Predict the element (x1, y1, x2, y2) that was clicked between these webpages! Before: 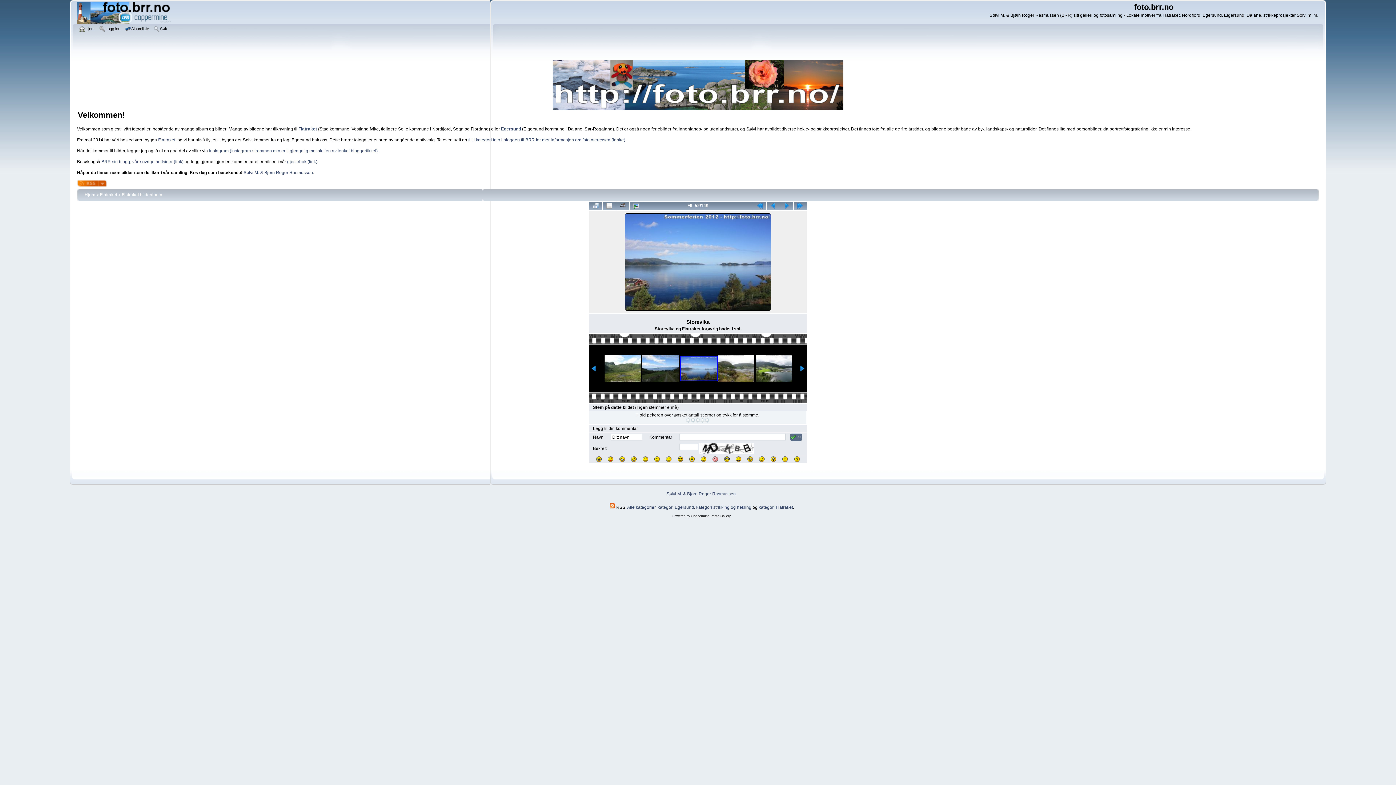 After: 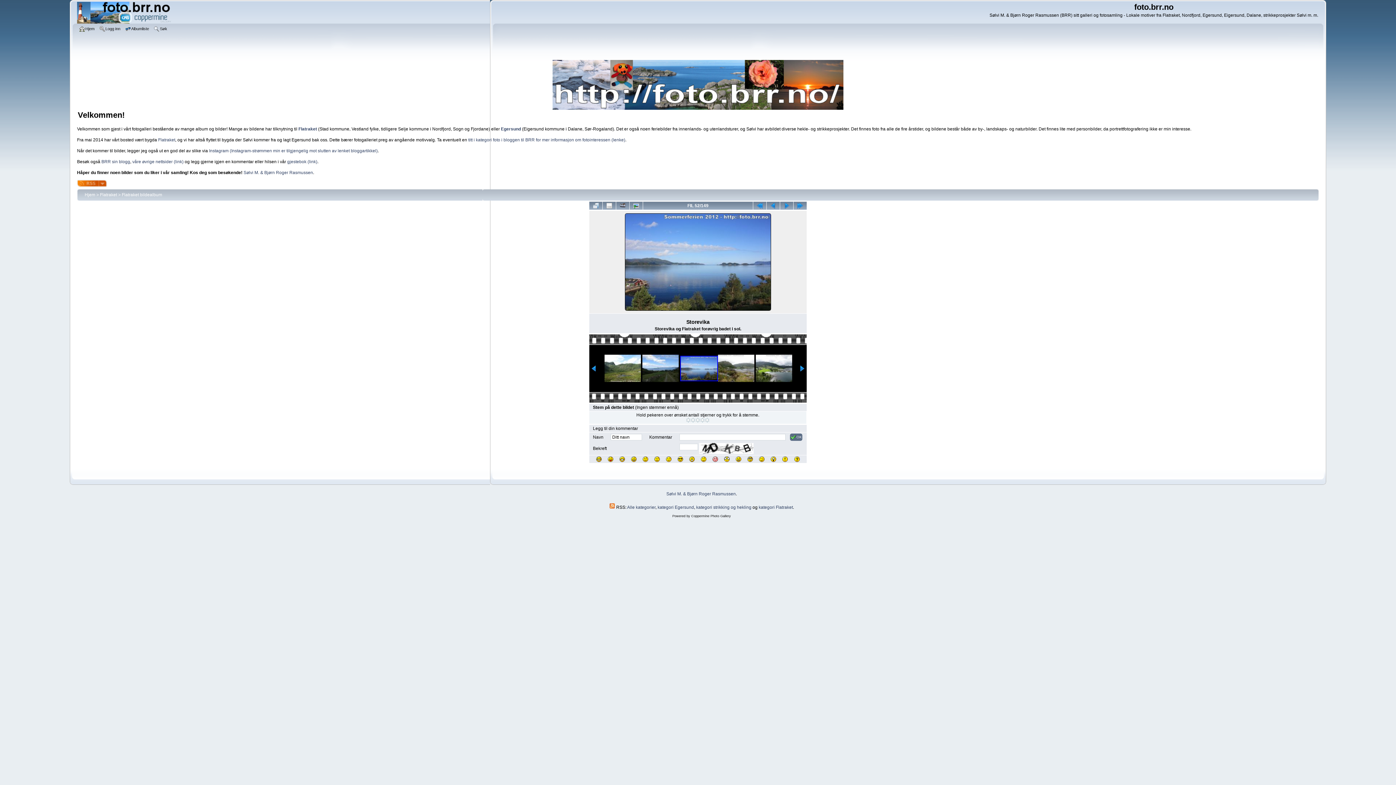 Action: bbox: (591, 367, 597, 372)